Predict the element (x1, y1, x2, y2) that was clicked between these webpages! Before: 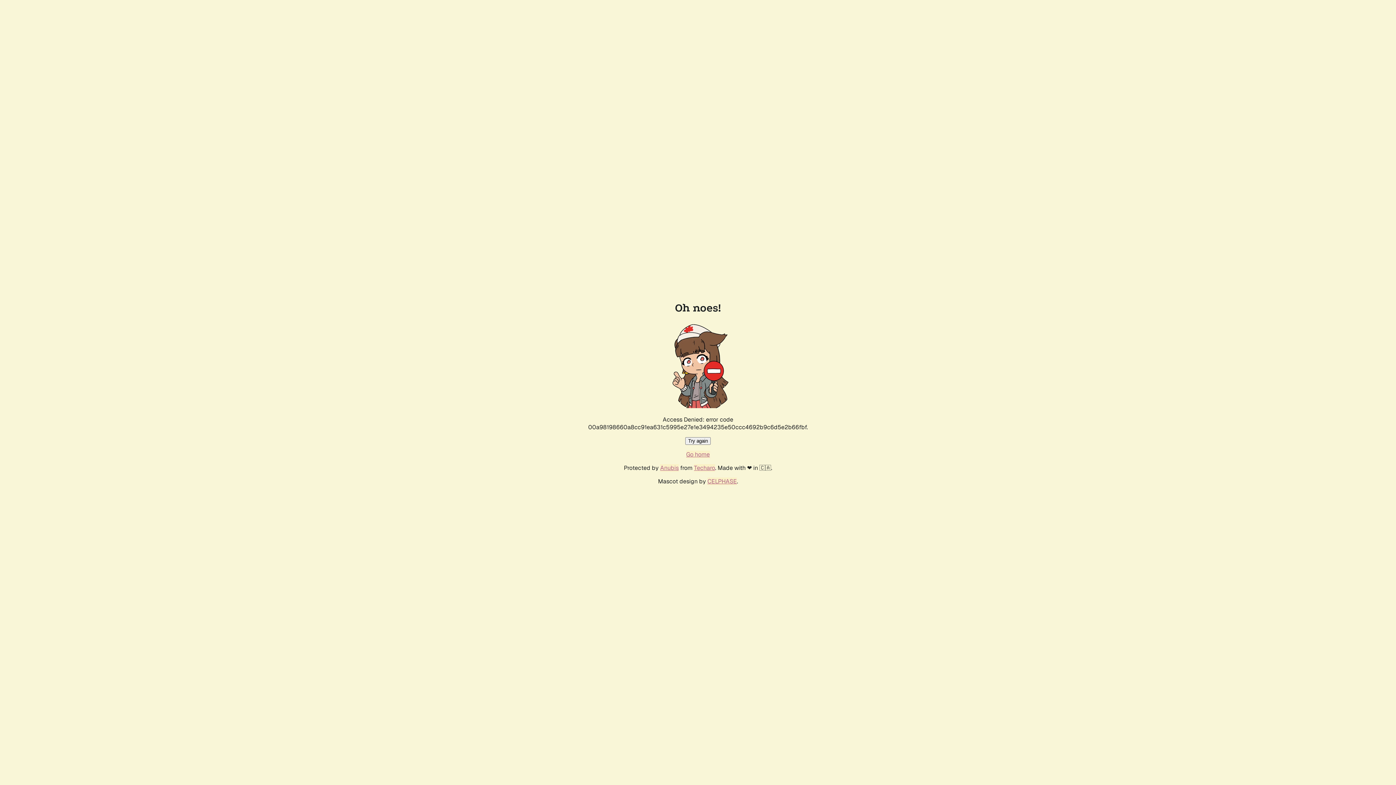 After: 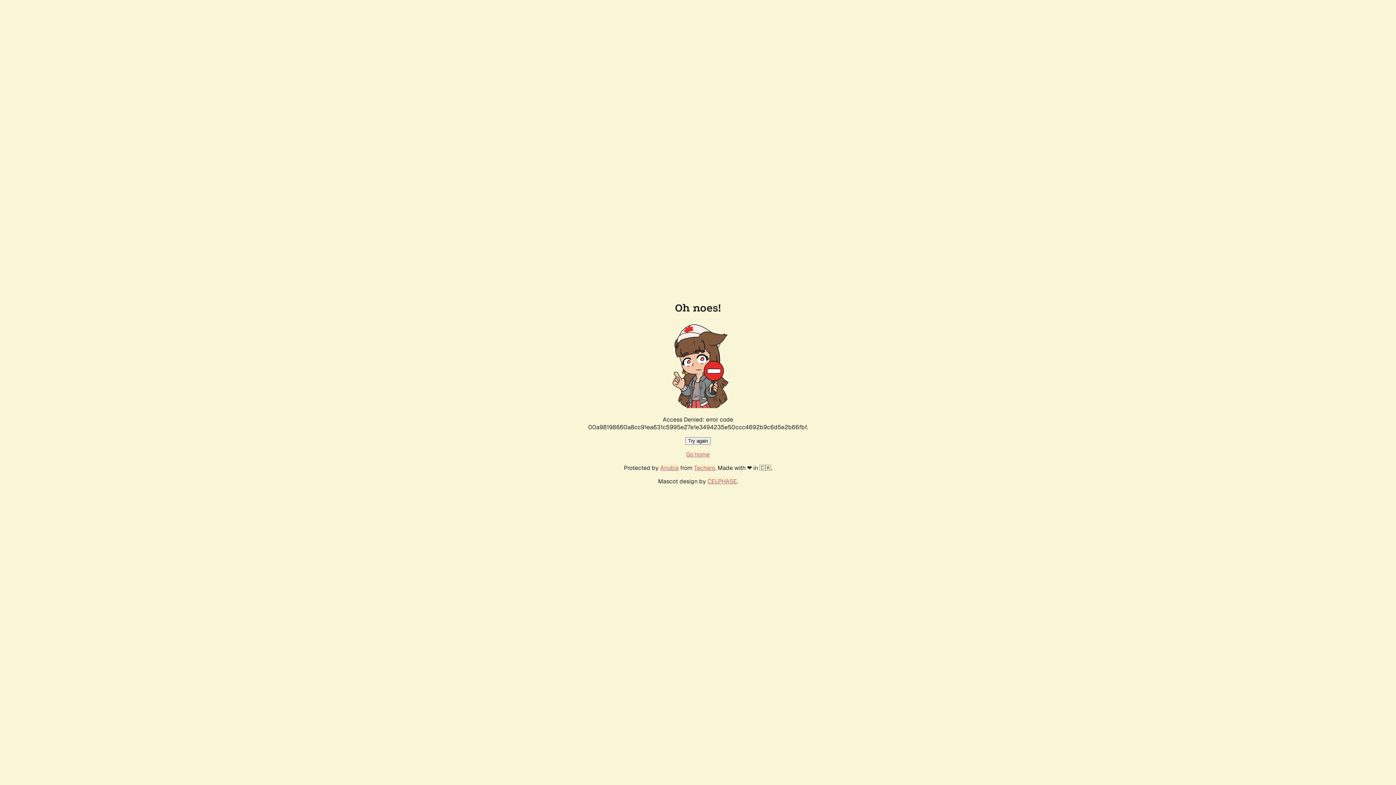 Action: bbox: (686, 450, 710, 458) label: Go home